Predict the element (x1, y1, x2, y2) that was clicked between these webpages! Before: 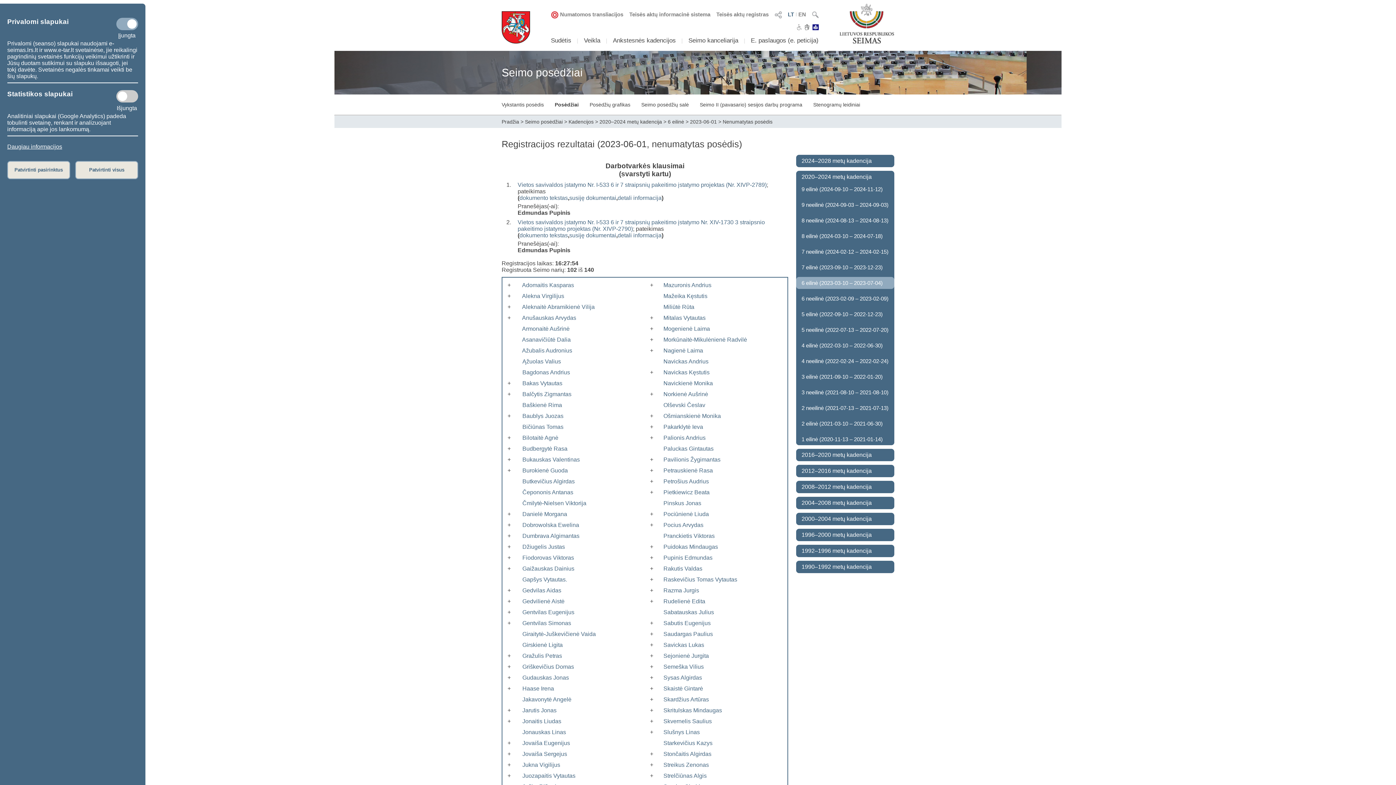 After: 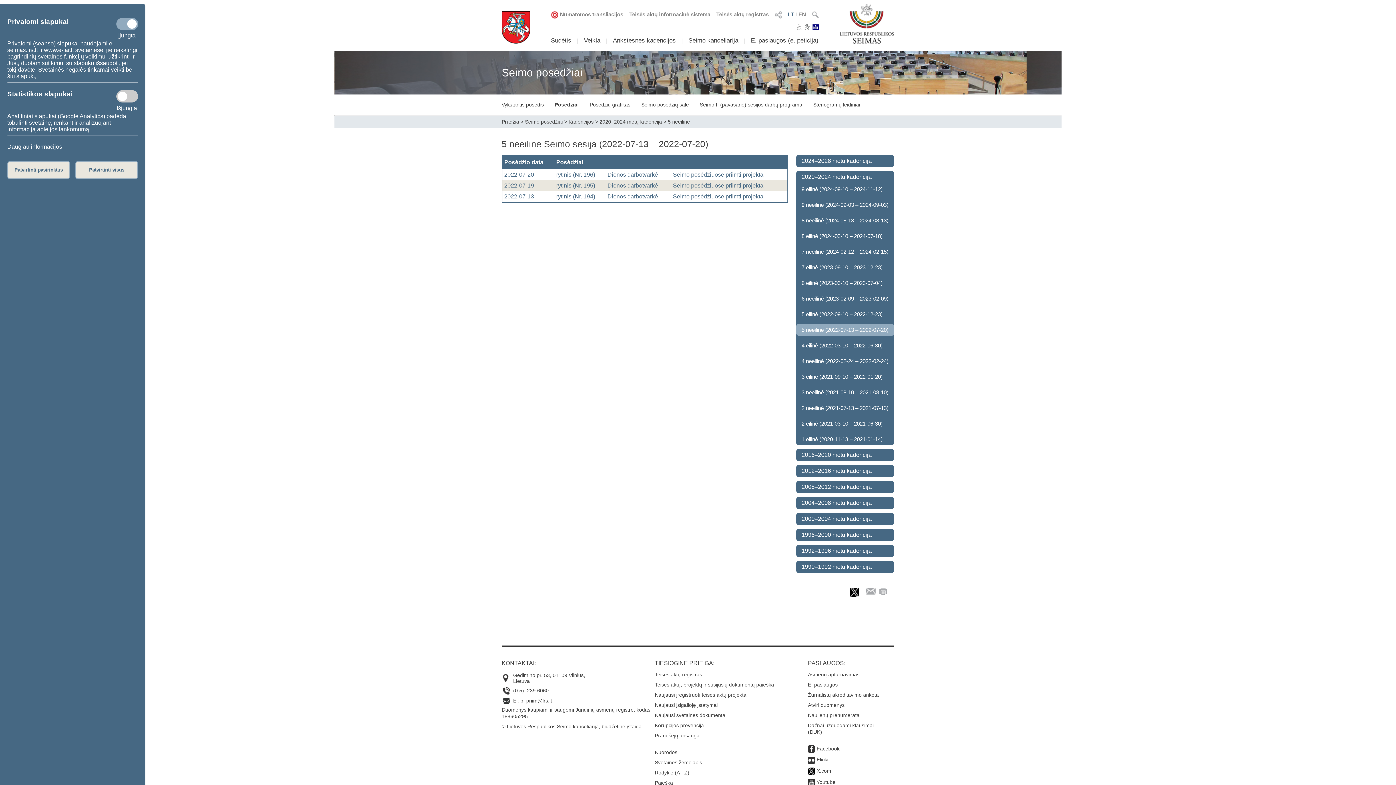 Action: bbox: (796, 324, 894, 336) label: 5 neeilinė (2022-07-13 – 2022-07-20)